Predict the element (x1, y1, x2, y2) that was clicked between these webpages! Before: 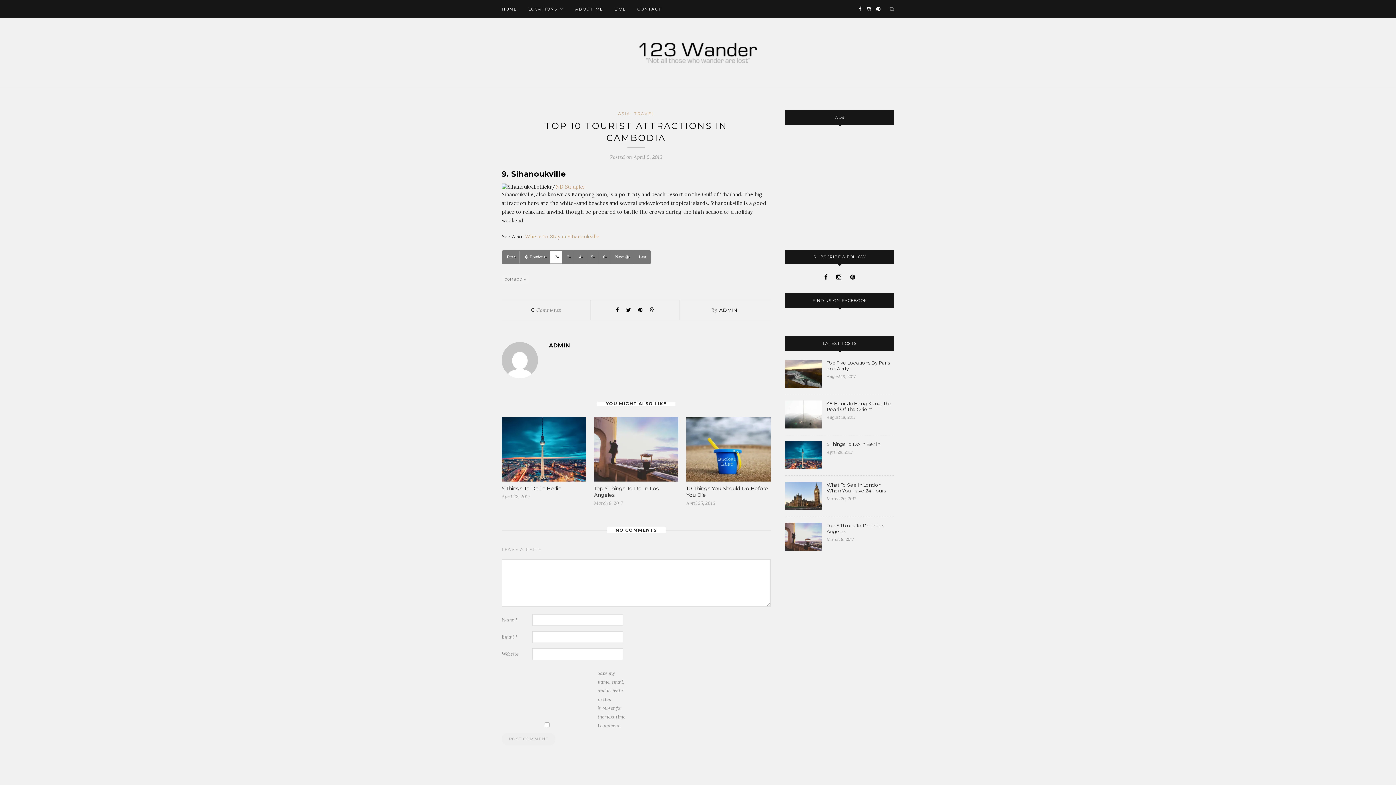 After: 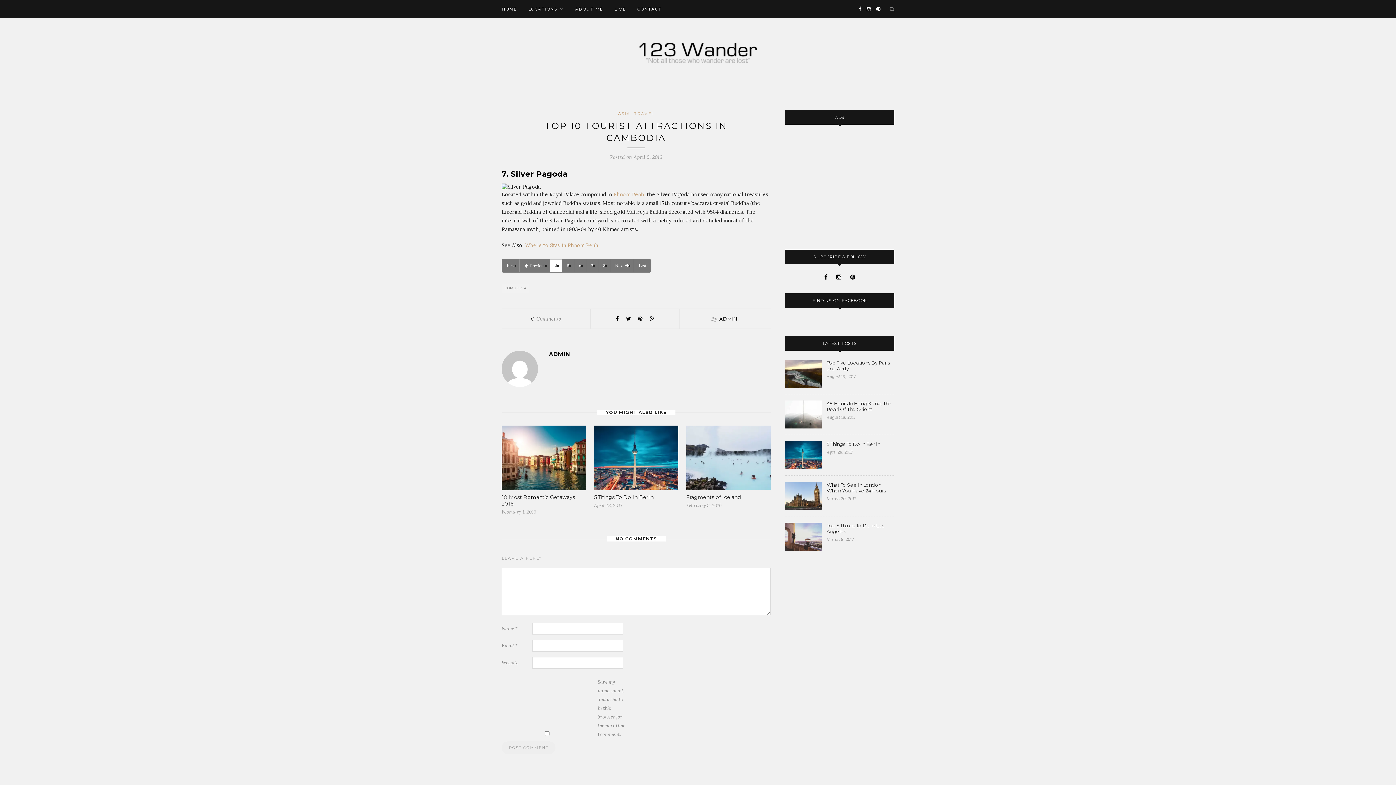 Action: label: 4 bbox: (574, 250, 586, 263)